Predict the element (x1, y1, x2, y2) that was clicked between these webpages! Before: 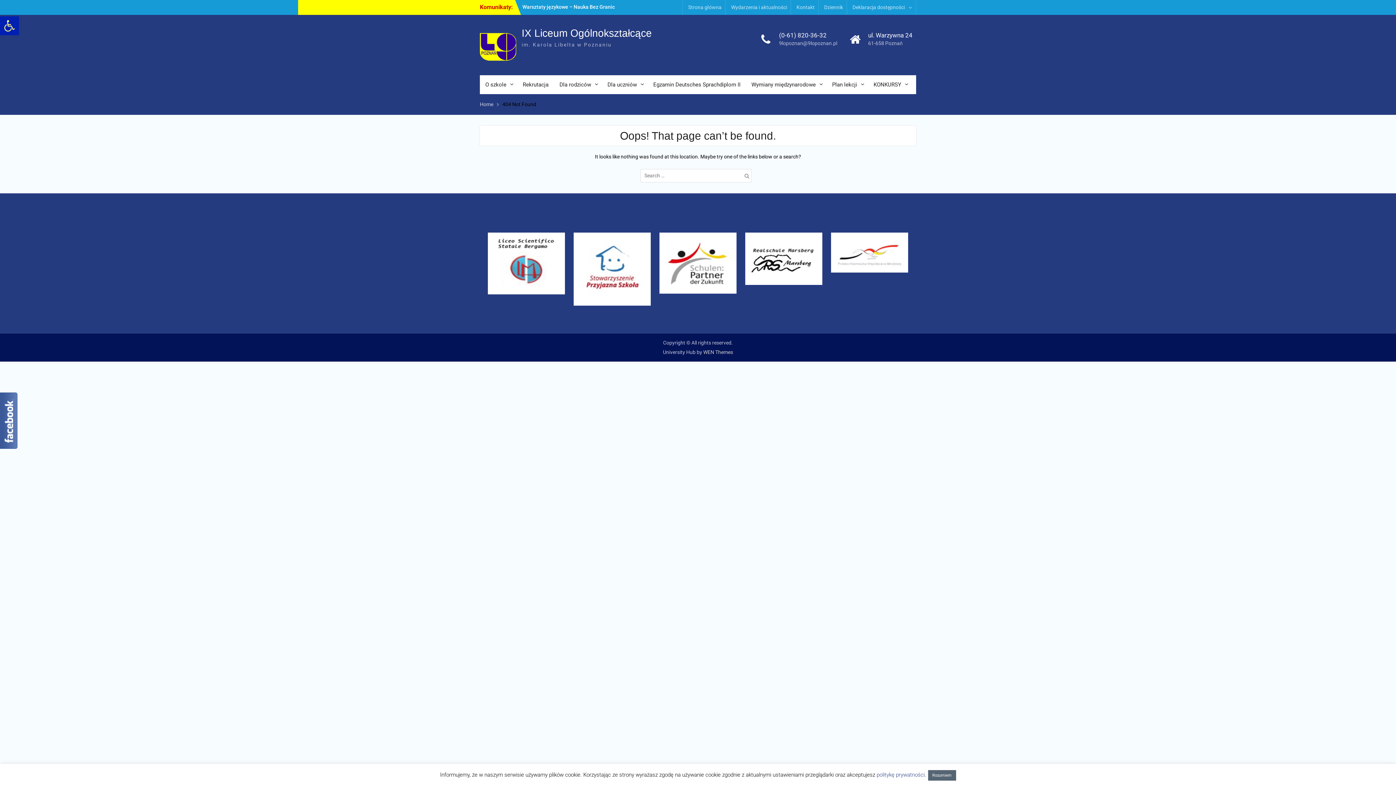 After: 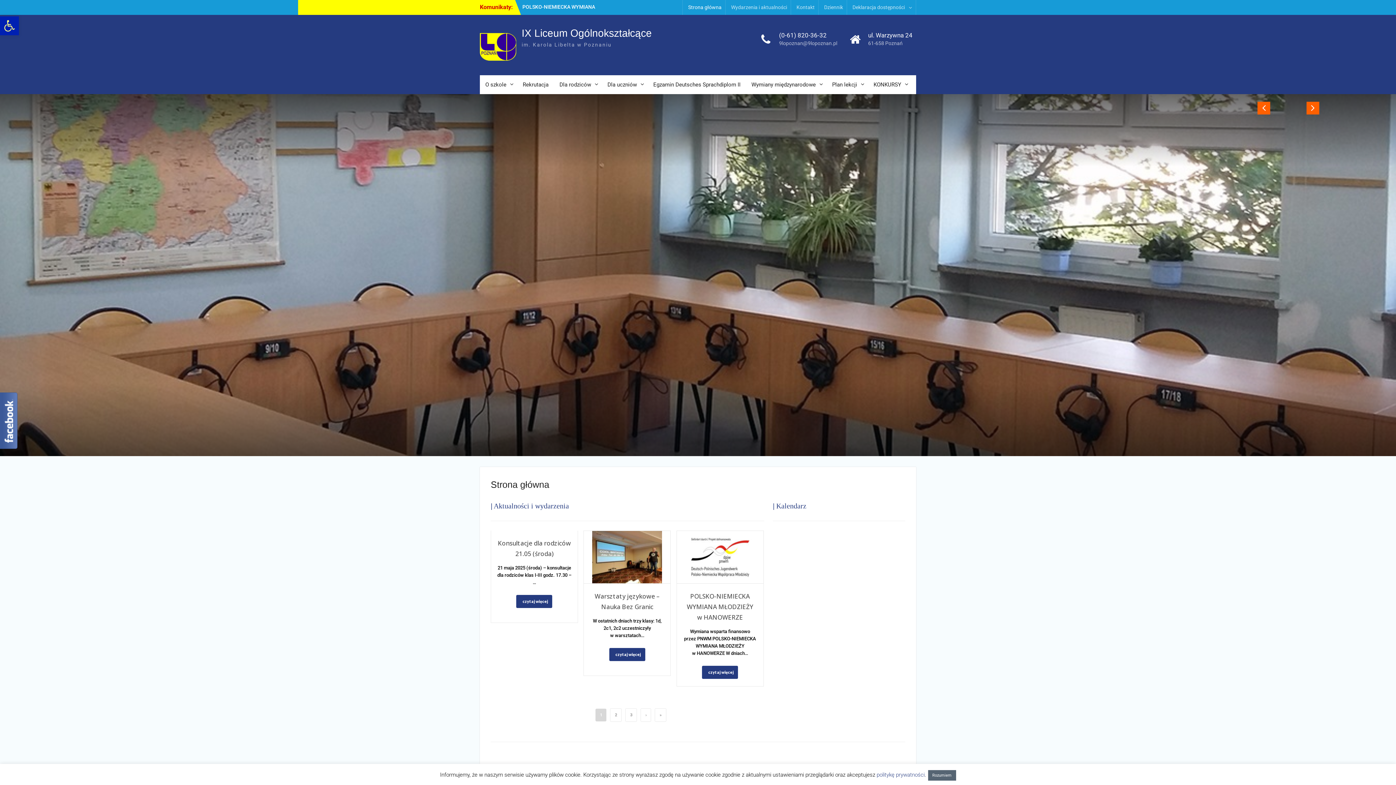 Action: label: Strona główna bbox: (684, 0, 725, 14)